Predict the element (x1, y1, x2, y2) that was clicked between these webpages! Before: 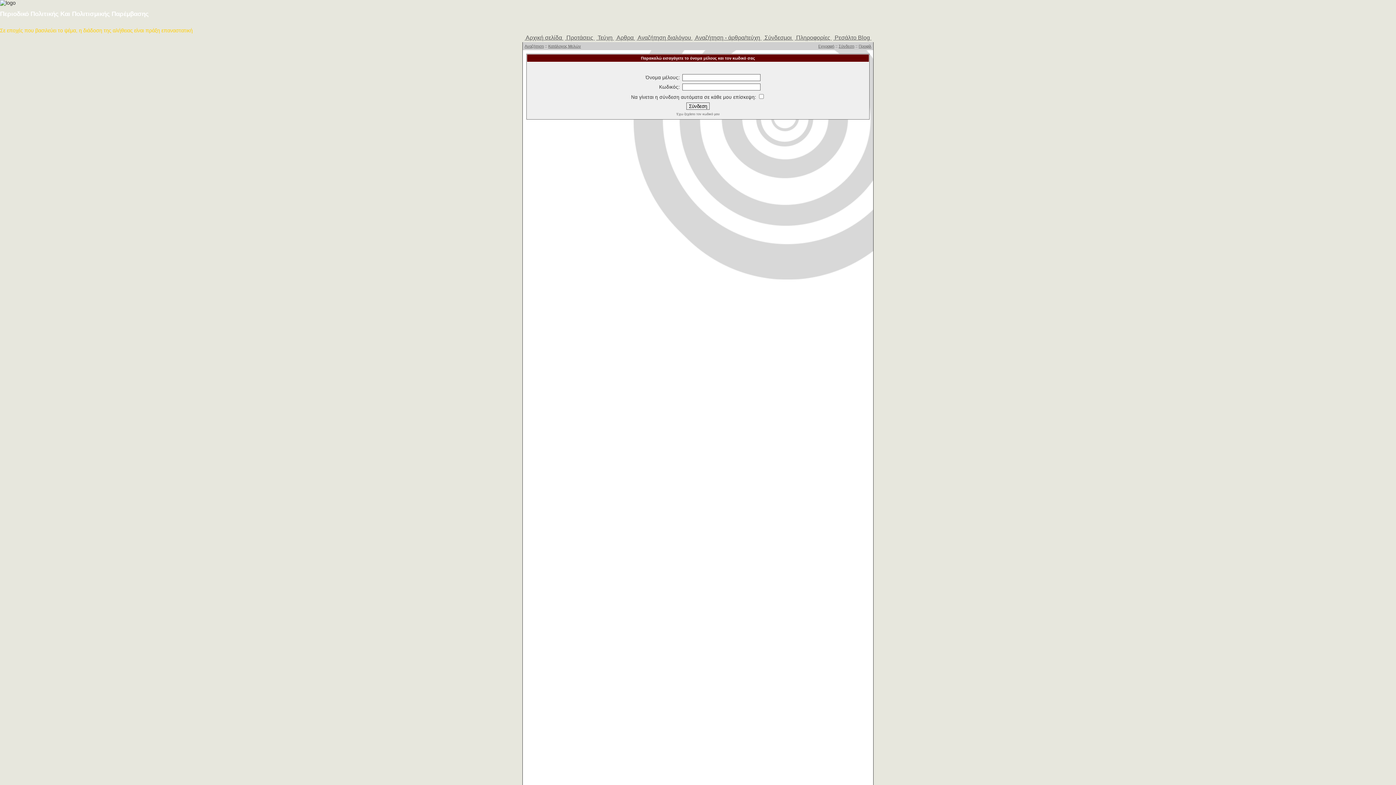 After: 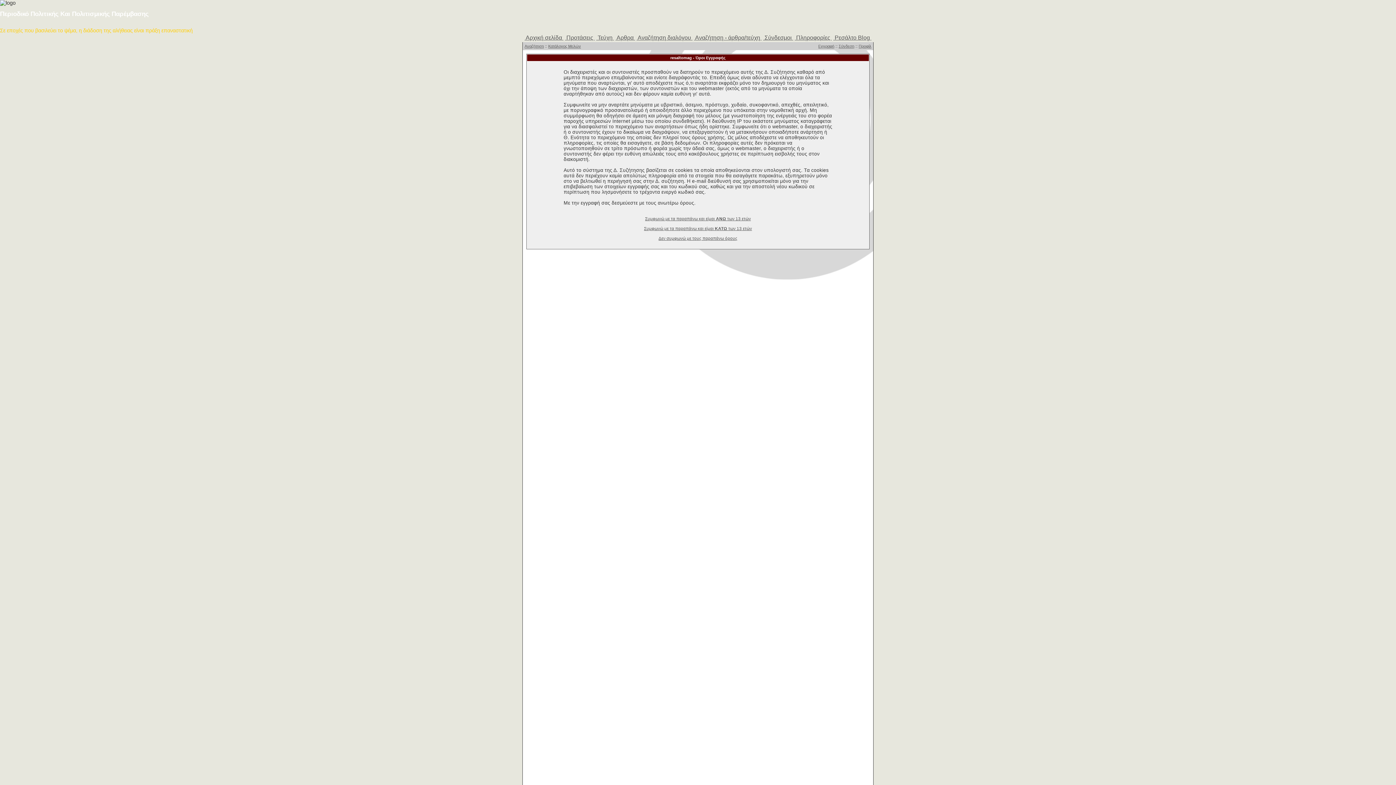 Action: bbox: (818, 44, 834, 48) label: Εγγραφή